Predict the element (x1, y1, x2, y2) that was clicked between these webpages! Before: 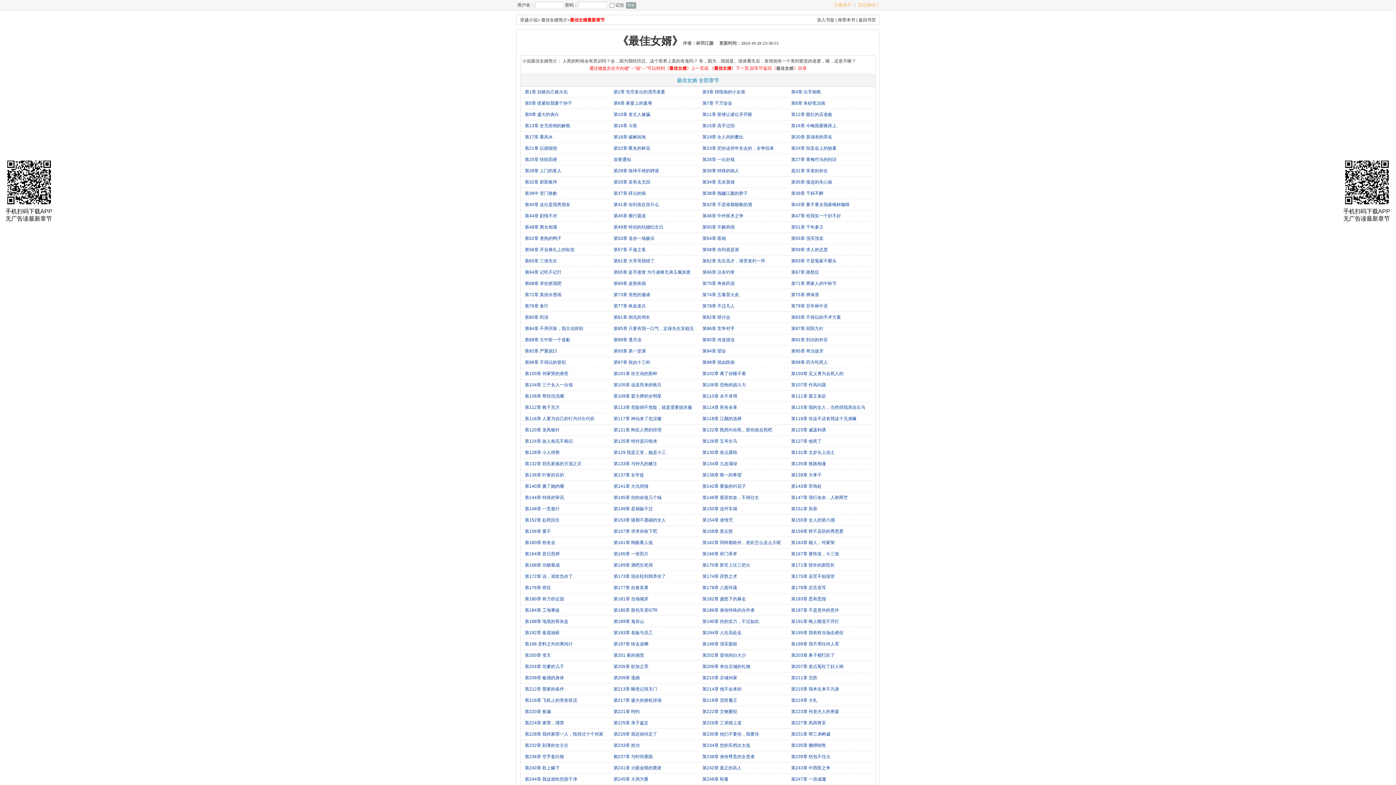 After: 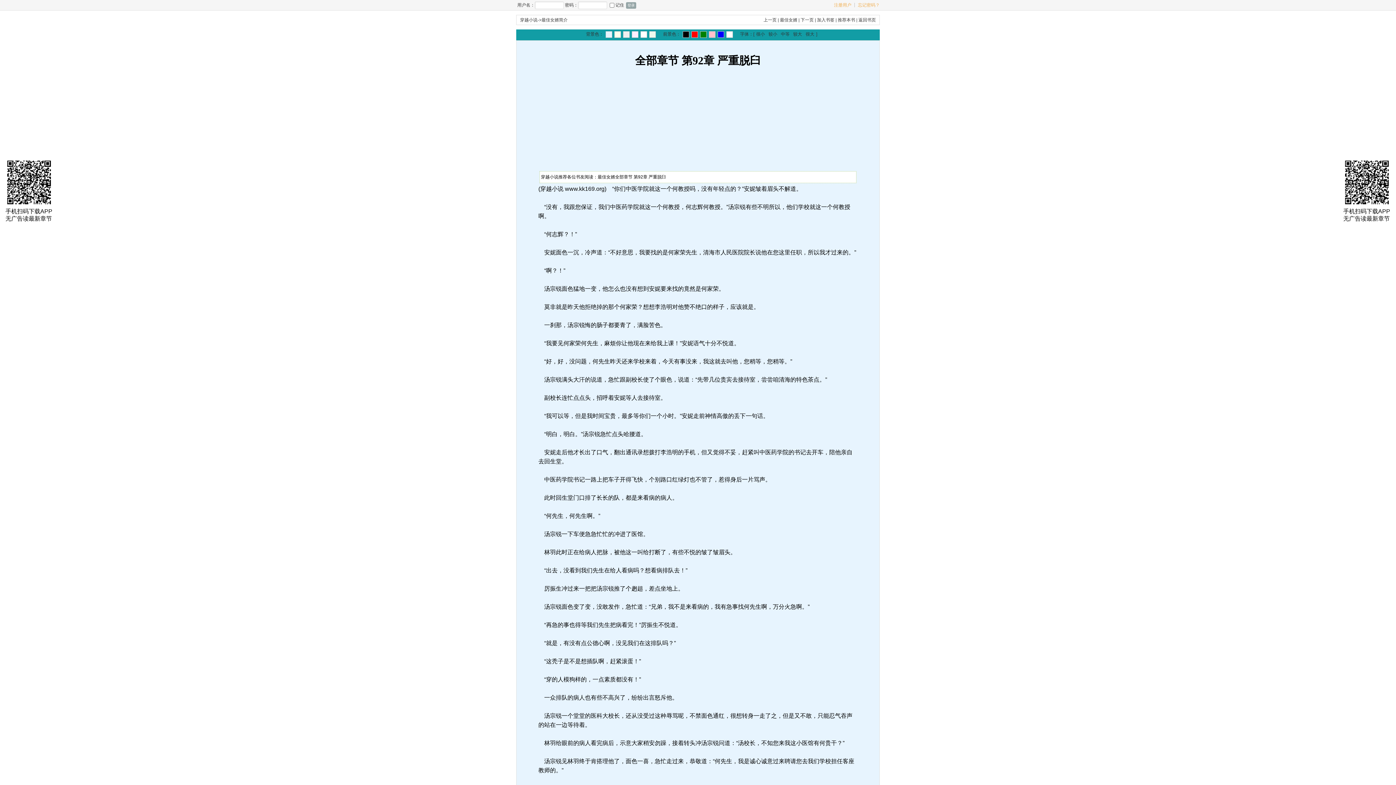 Action: bbox: (524, 348, 557, 353) label: 第92章 严重脱臼